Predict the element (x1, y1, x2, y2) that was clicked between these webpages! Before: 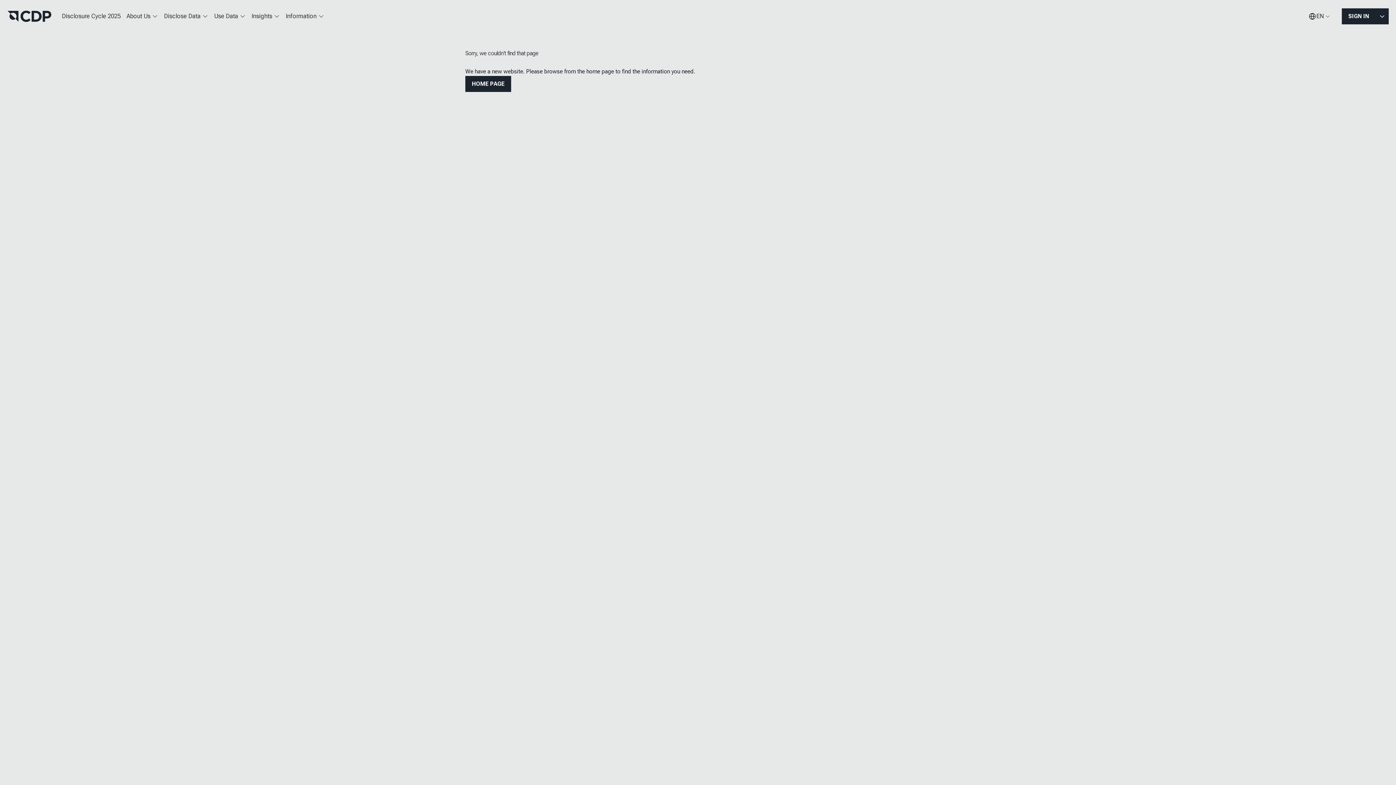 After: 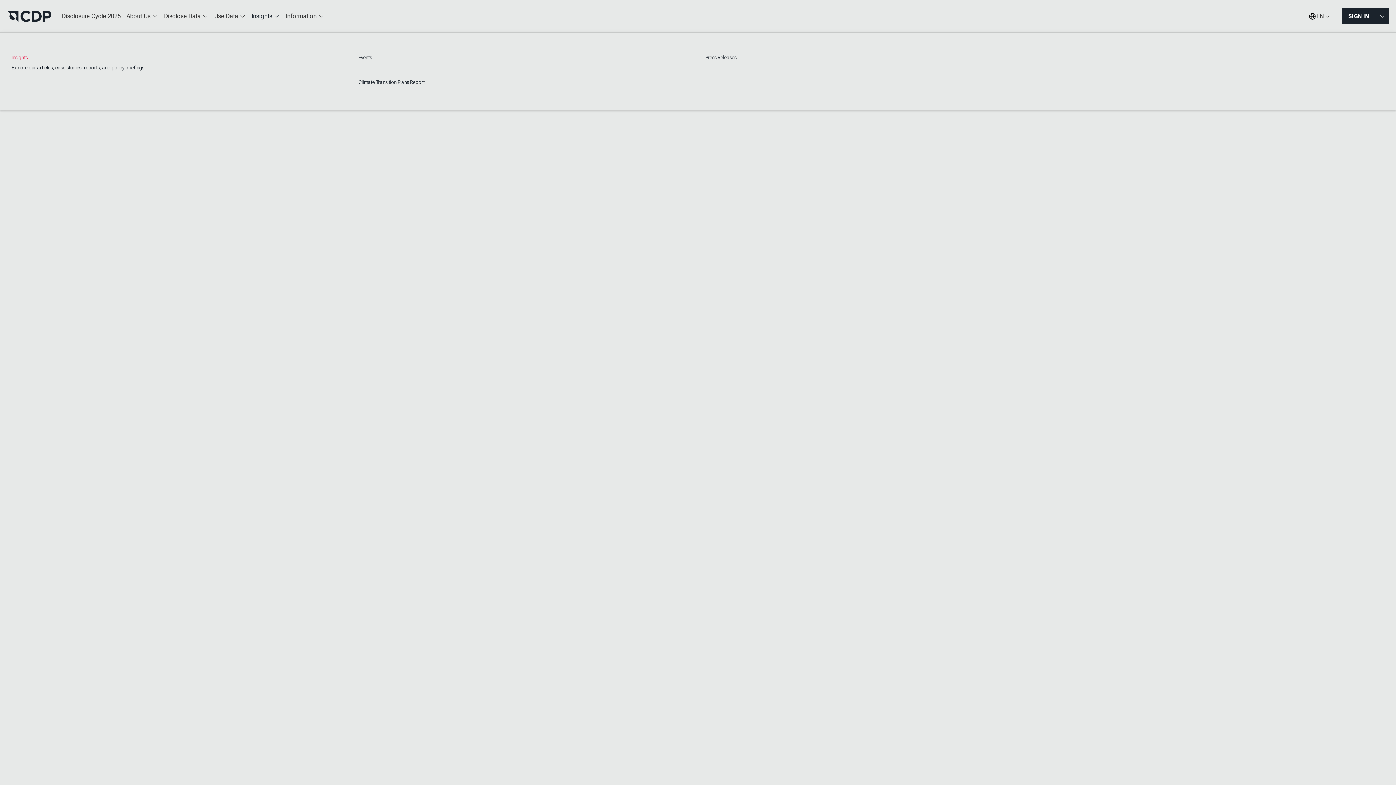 Action: bbox: (248, 7, 282, 25) label: Insights